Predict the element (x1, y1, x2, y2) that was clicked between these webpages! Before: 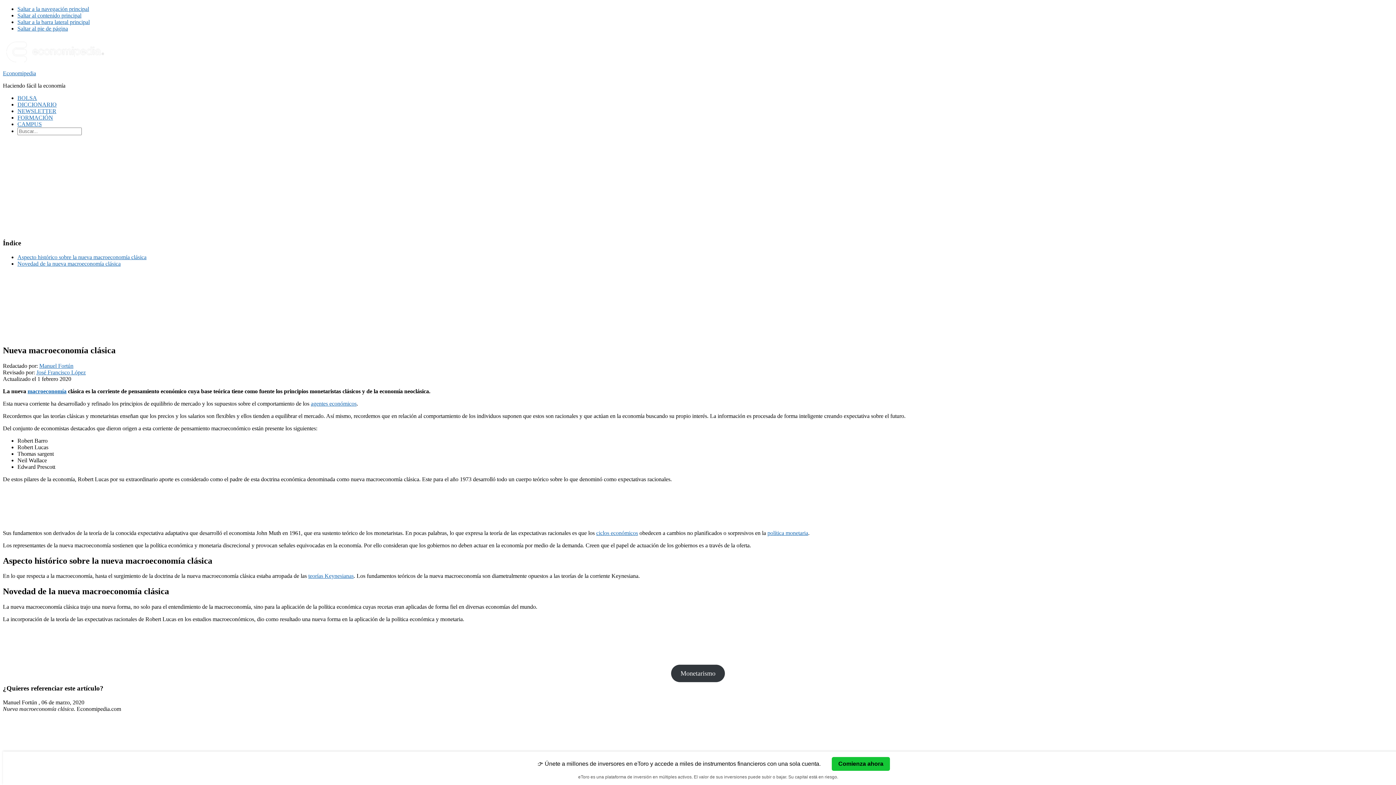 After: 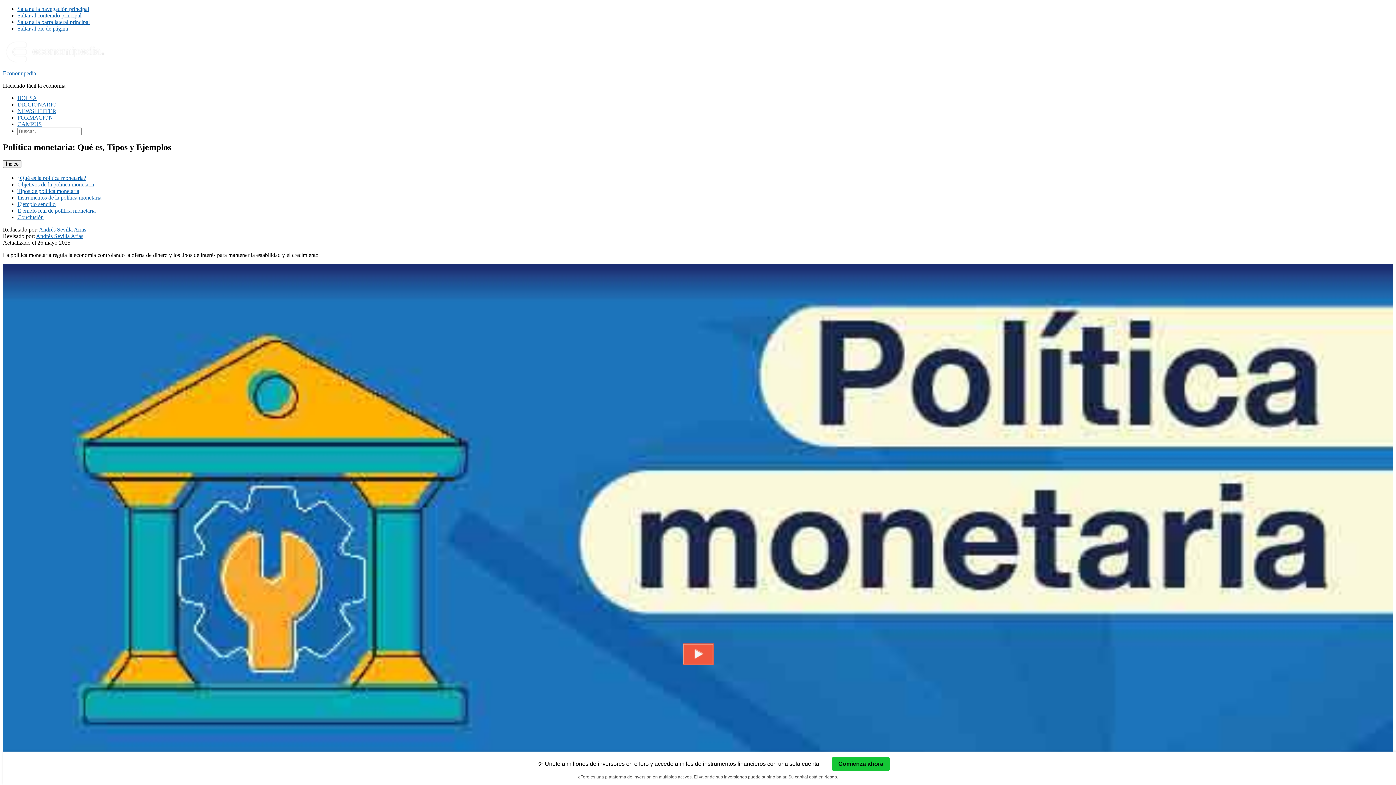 Action: bbox: (767, 458, 808, 464) label: política monetaria